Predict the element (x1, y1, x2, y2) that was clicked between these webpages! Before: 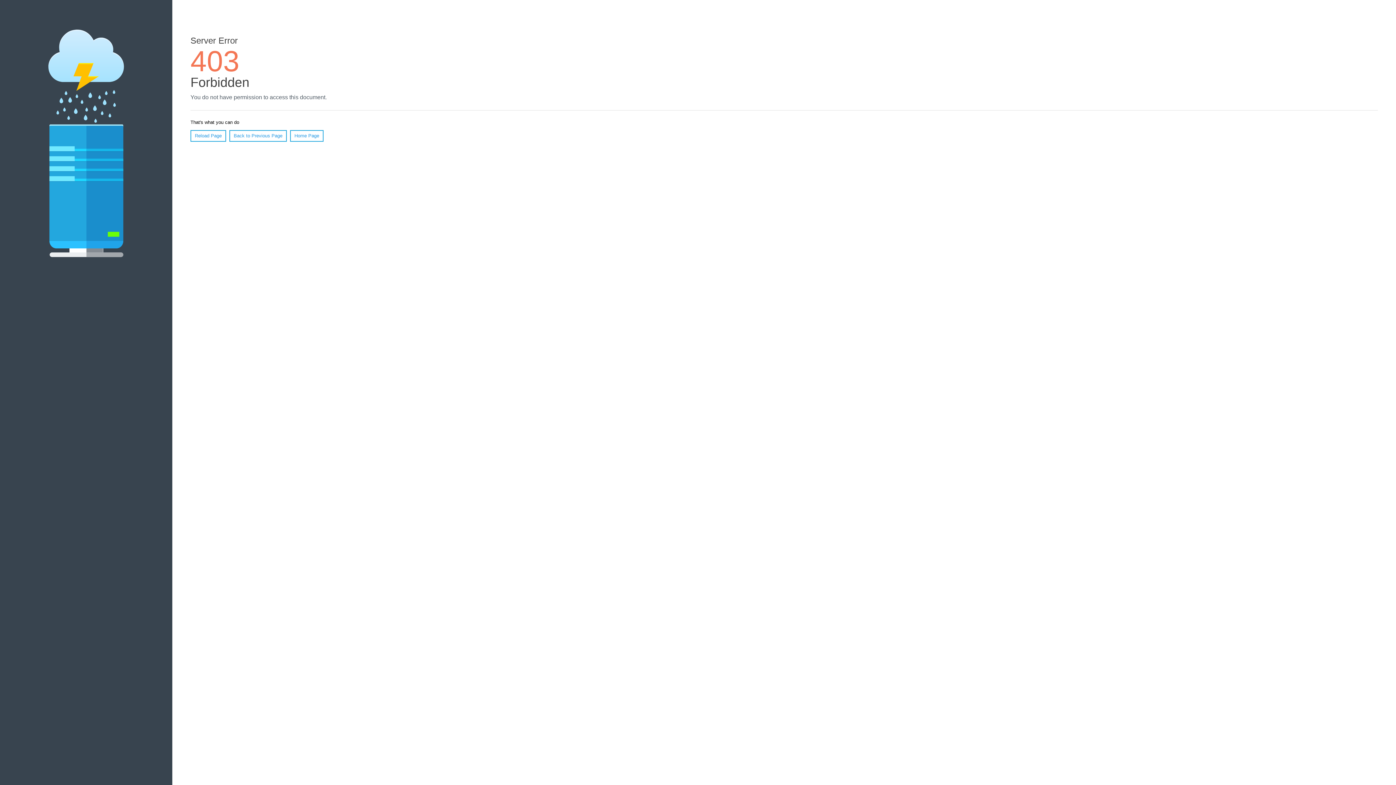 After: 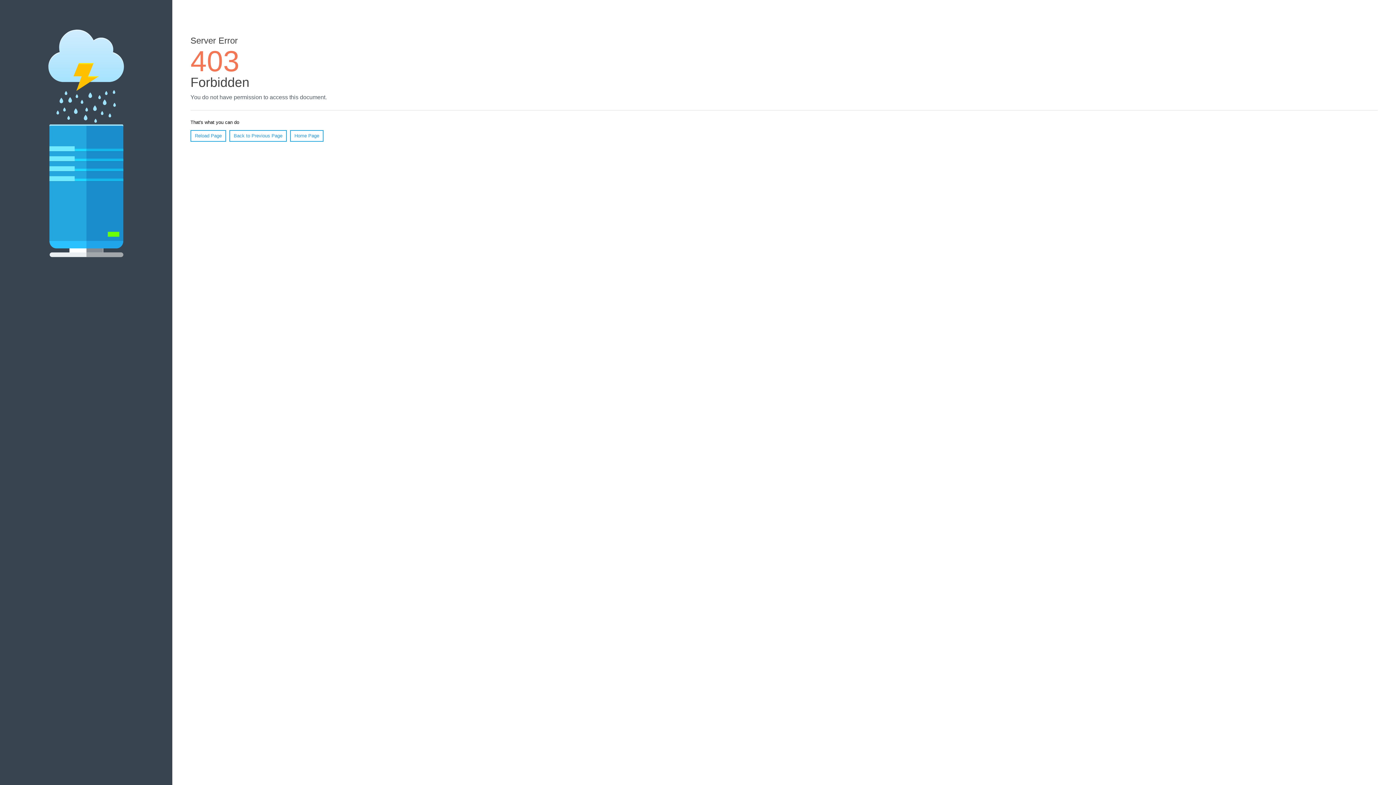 Action: label: Reload Page bbox: (190, 130, 226, 141)